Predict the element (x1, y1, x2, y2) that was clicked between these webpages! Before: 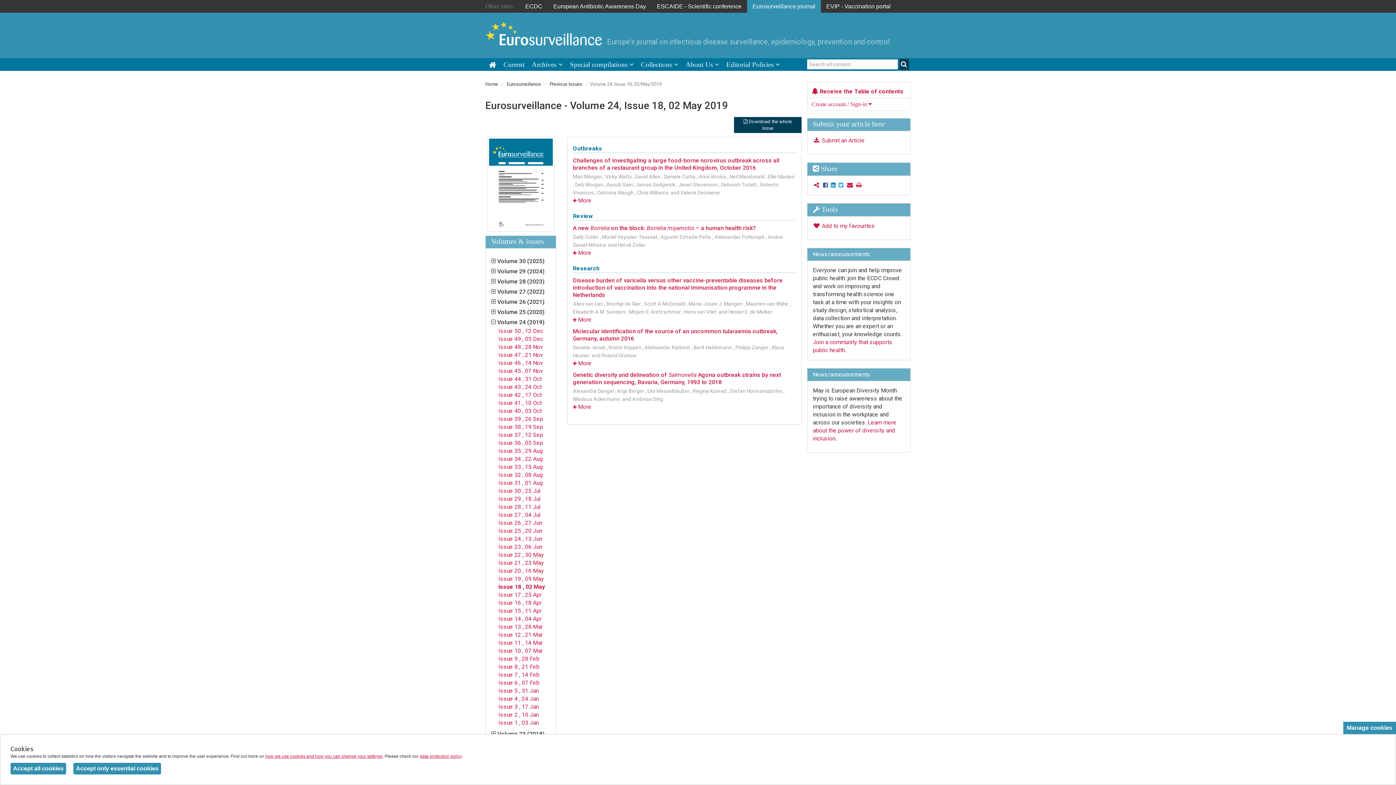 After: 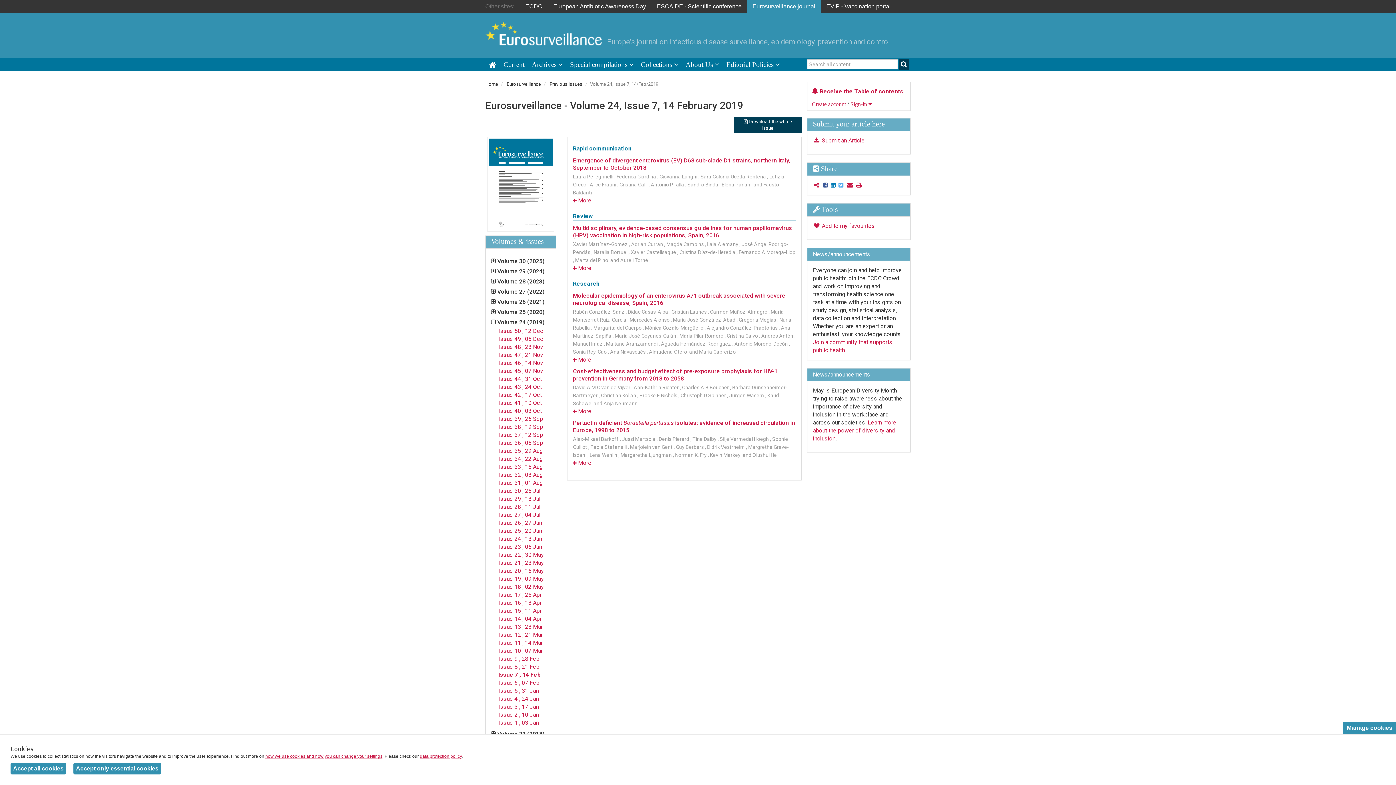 Action: label: Issue 7 , 14 Feb bbox: (498, 671, 539, 678)